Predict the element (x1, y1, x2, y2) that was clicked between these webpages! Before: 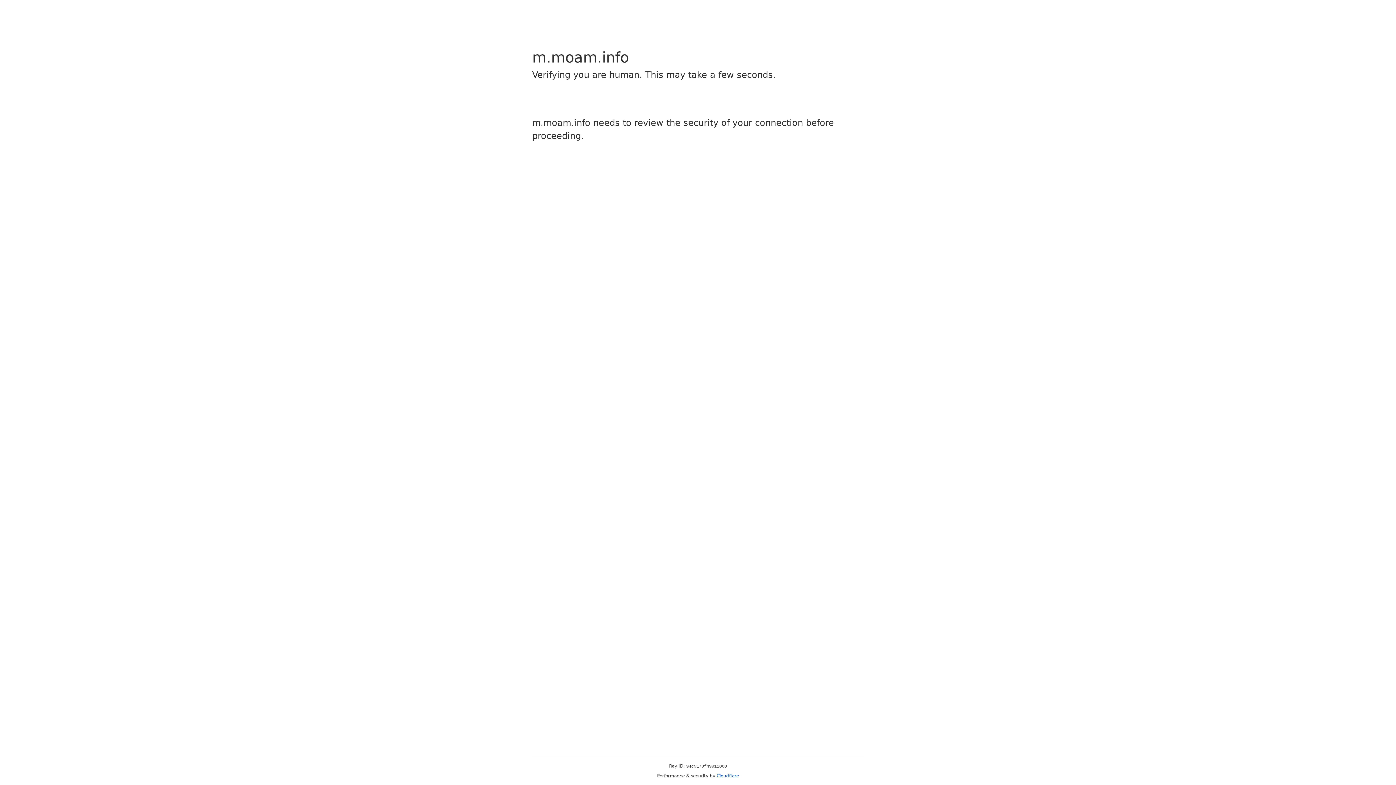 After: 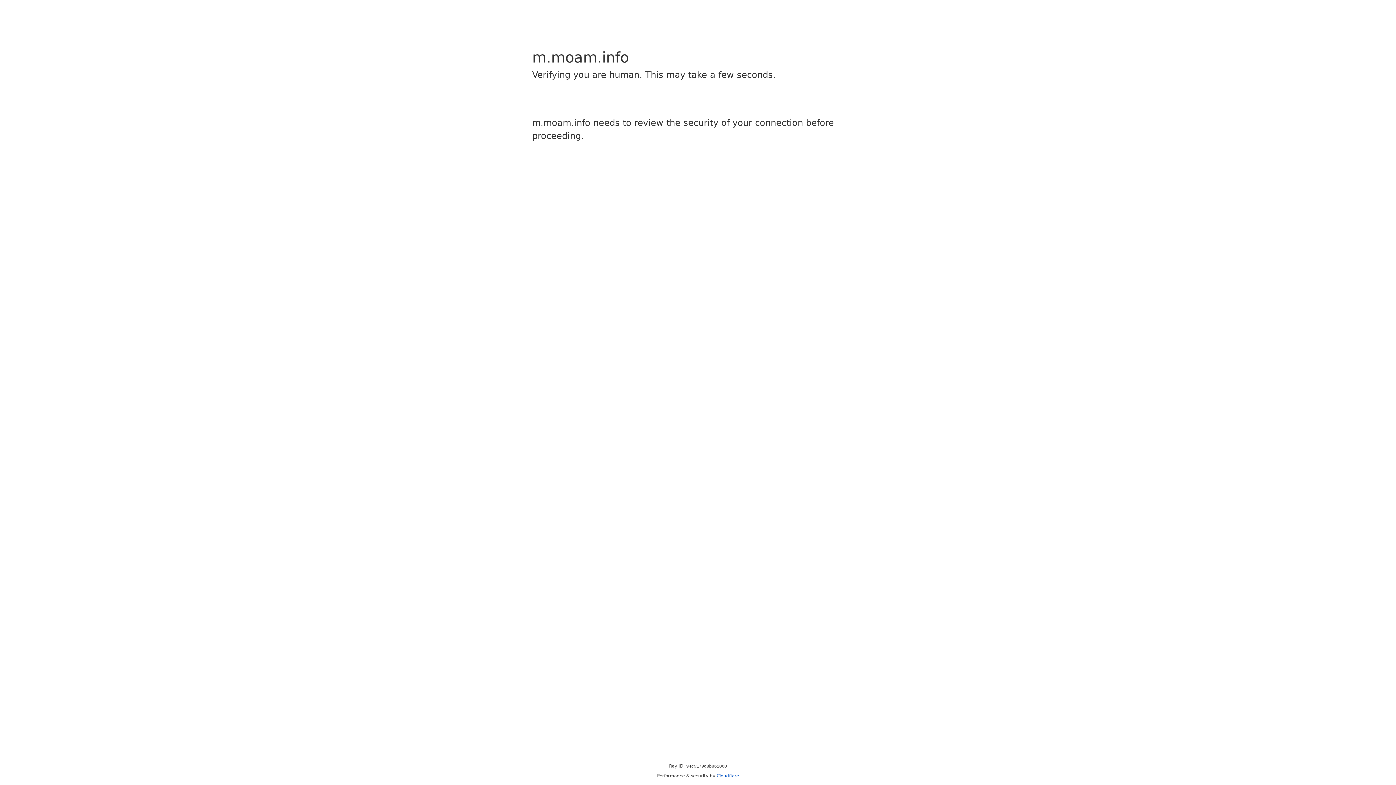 Action: label: Cloudflare bbox: (716, 773, 739, 778)